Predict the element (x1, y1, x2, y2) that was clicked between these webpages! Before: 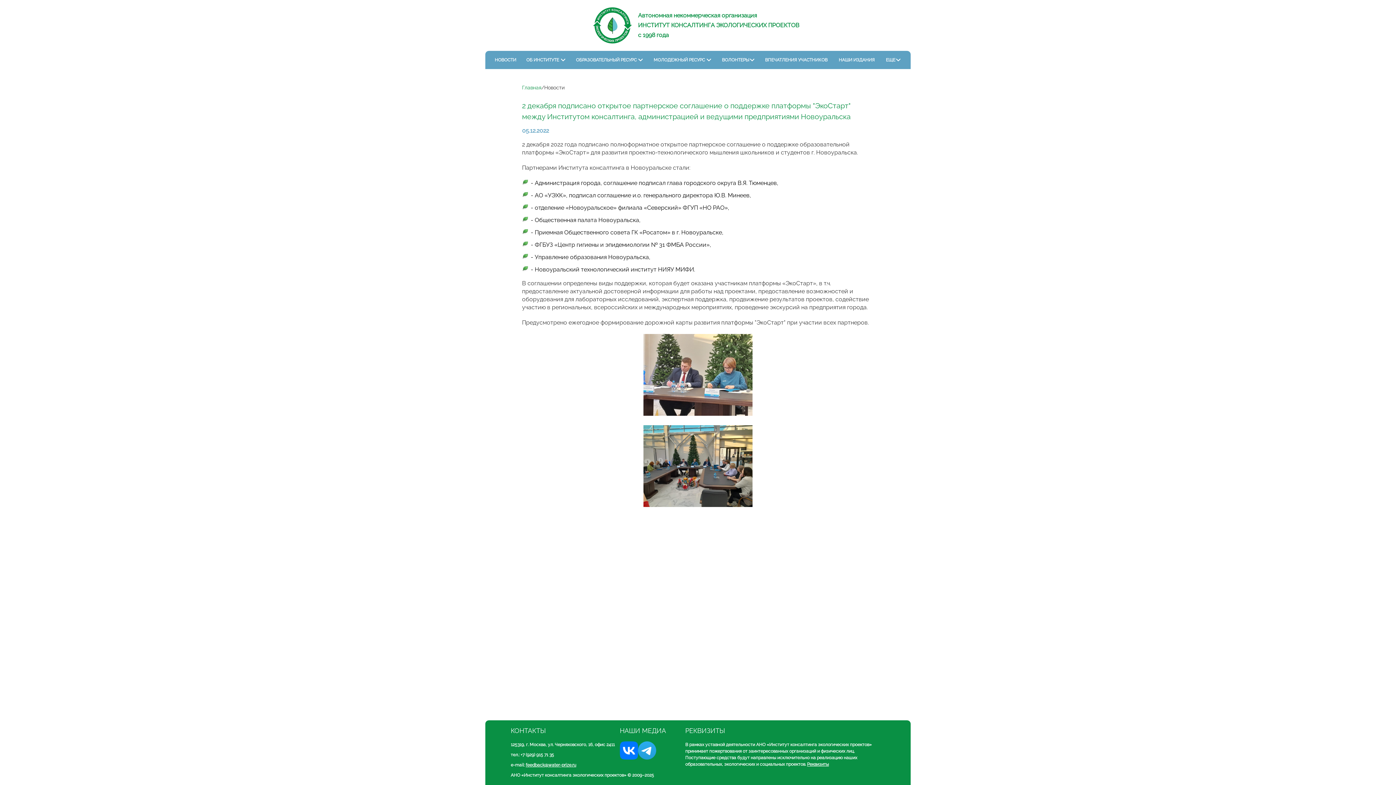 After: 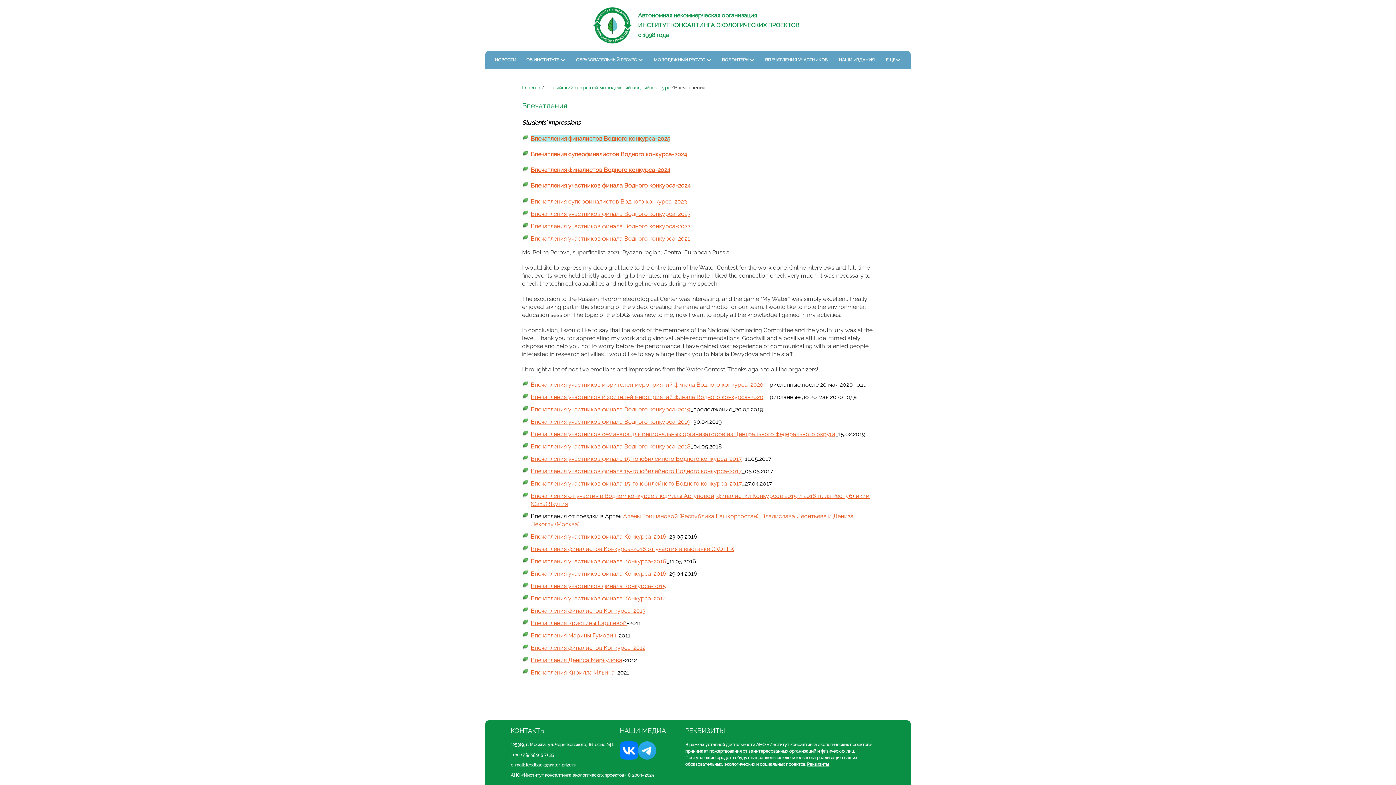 Action: label: ВПЕЧАТЛЕНИЯ УЧАСТНИКОВ  bbox: (763, 56, 831, 63)